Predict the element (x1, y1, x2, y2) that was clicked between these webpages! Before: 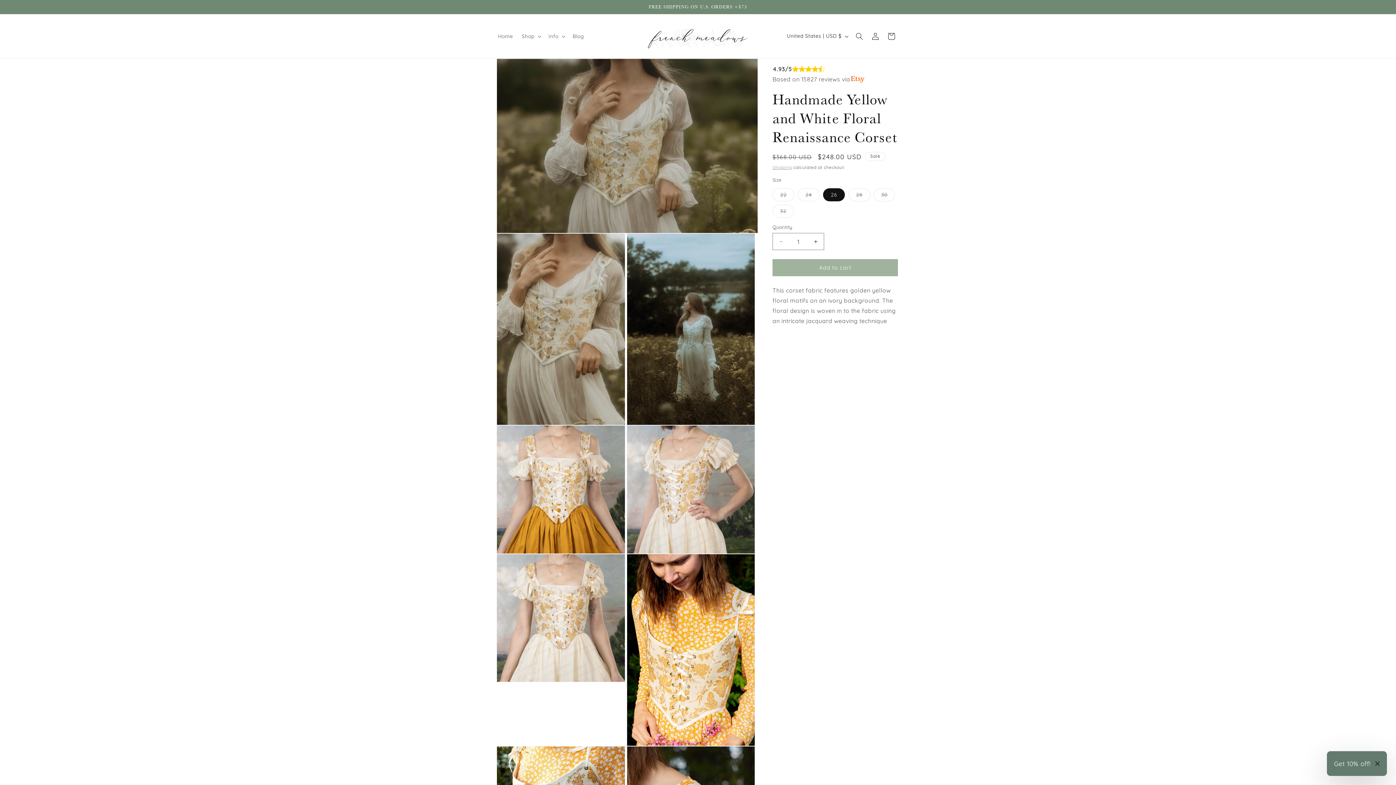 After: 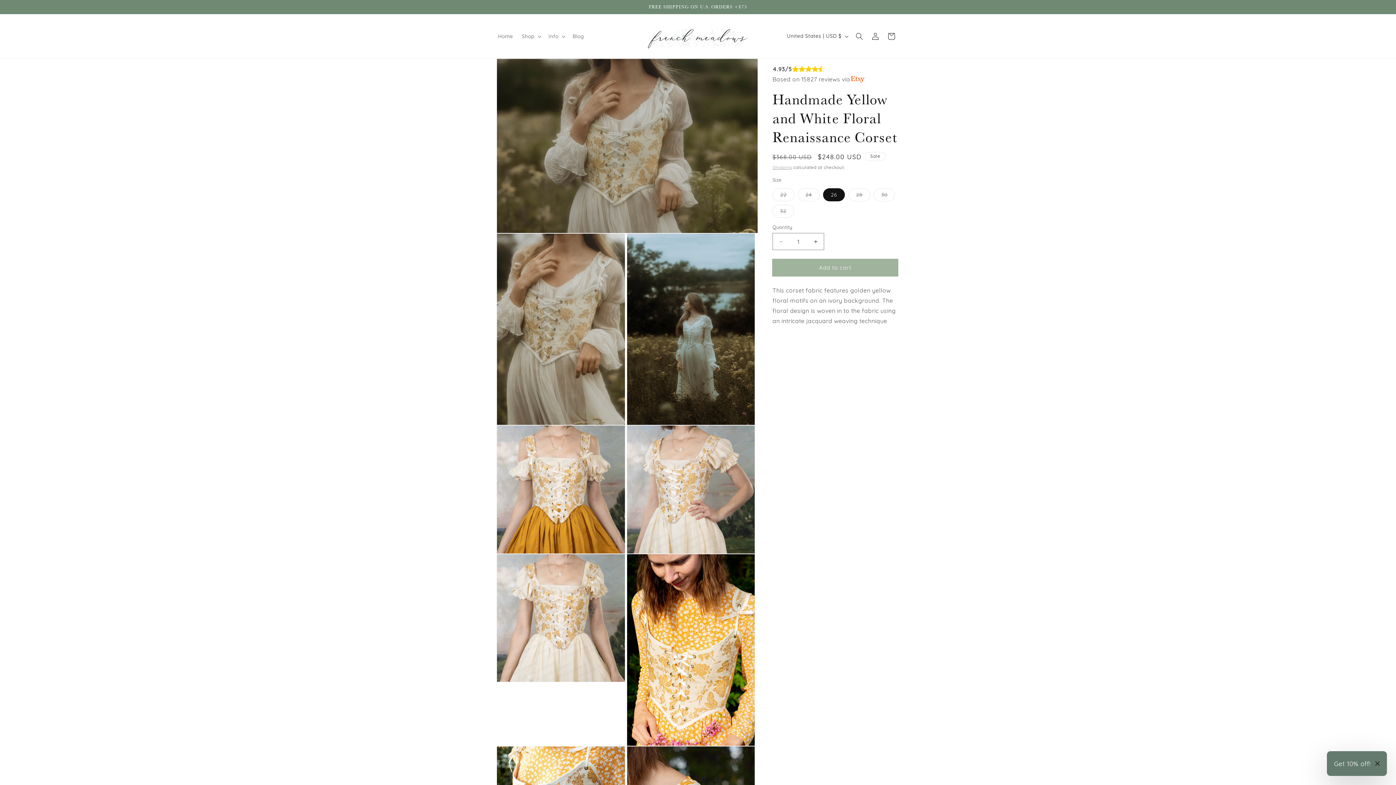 Action: label: Add to cart bbox: (772, 259, 898, 276)